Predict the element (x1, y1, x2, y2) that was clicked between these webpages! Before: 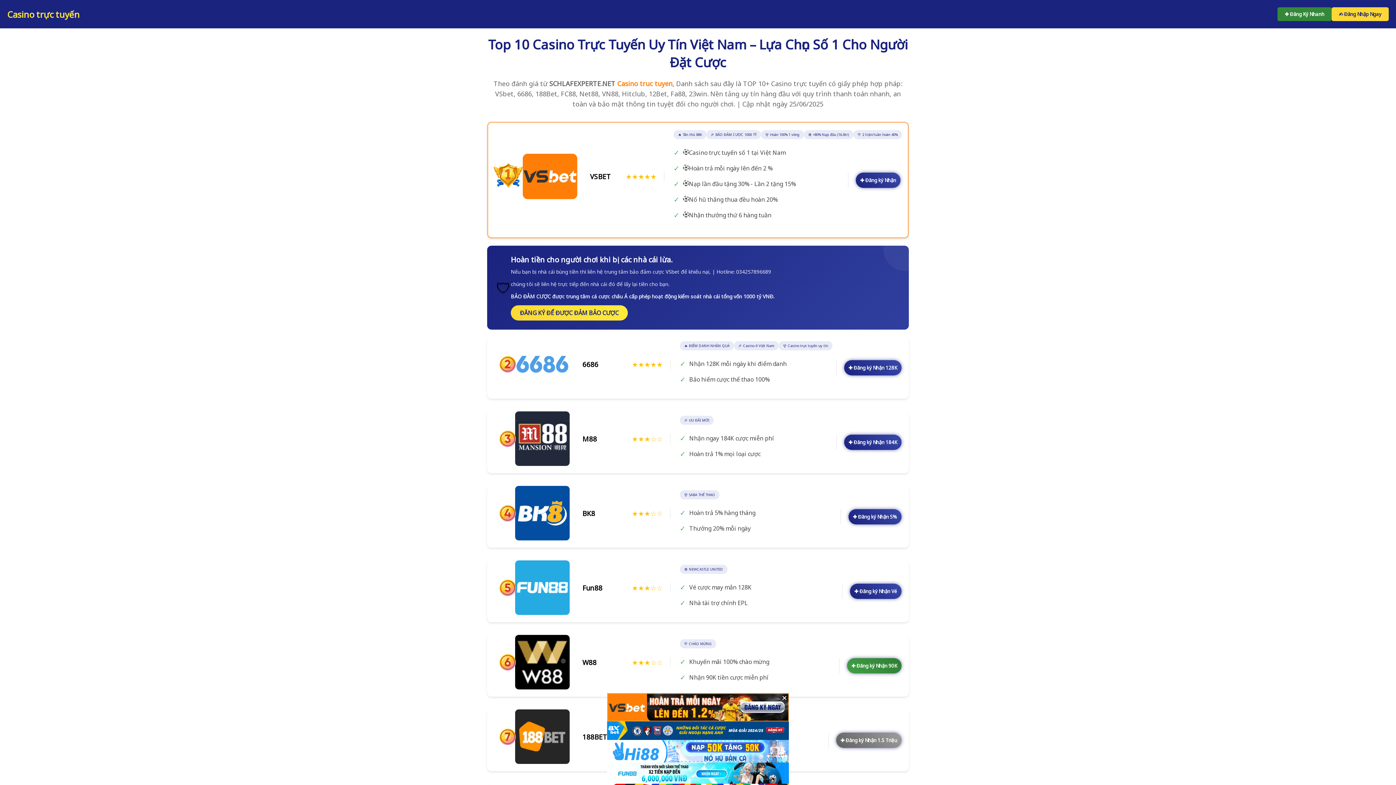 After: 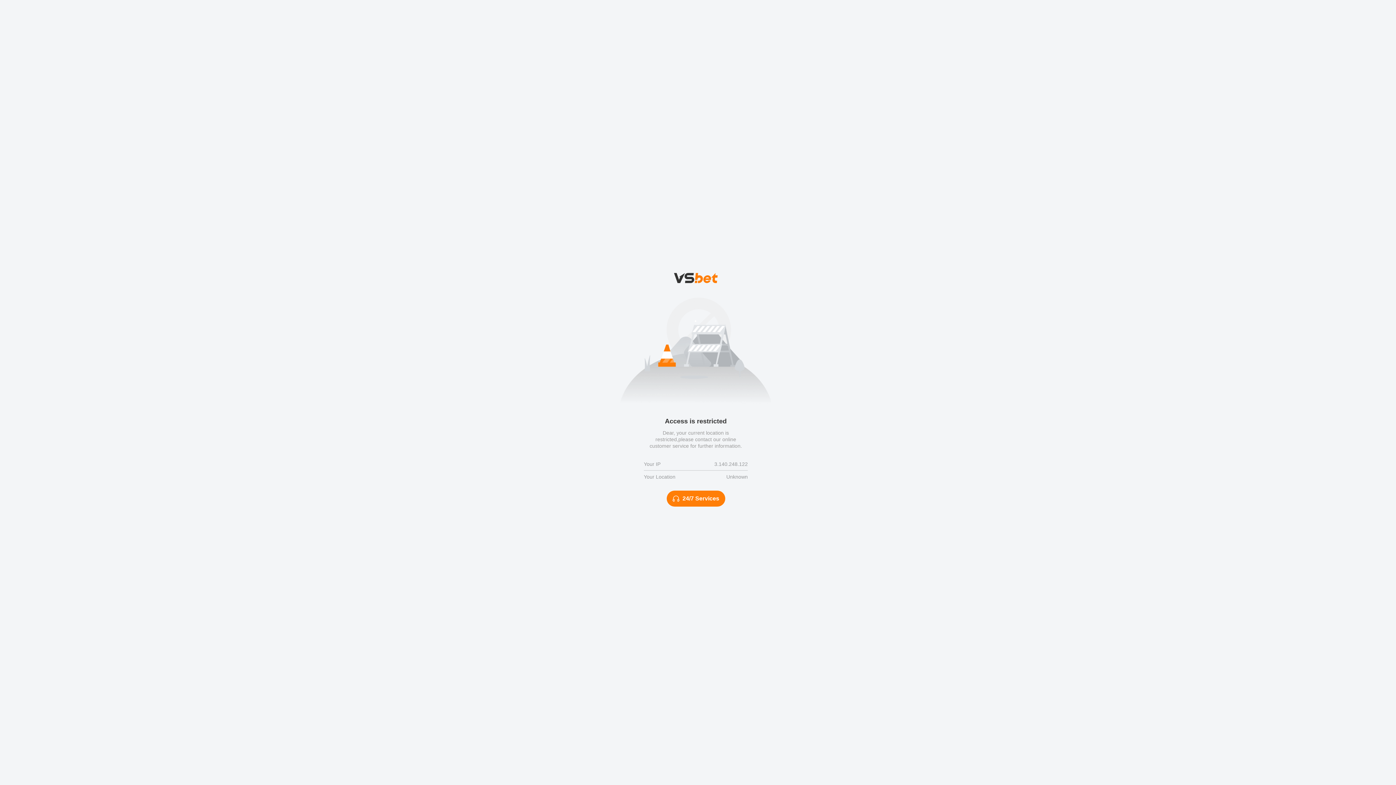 Action: label: ✚ Đăng ký Nhận Vé bbox: (850, 584, 901, 599)